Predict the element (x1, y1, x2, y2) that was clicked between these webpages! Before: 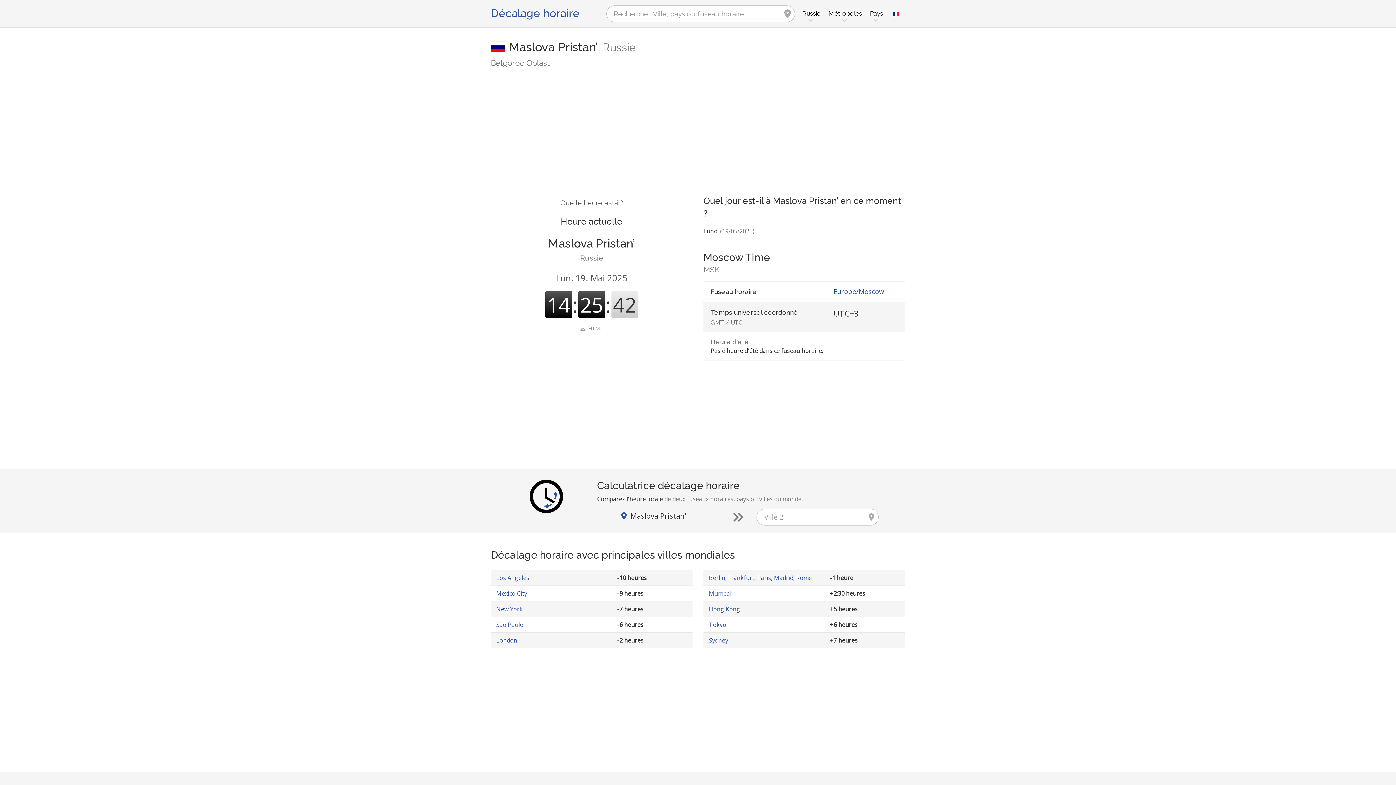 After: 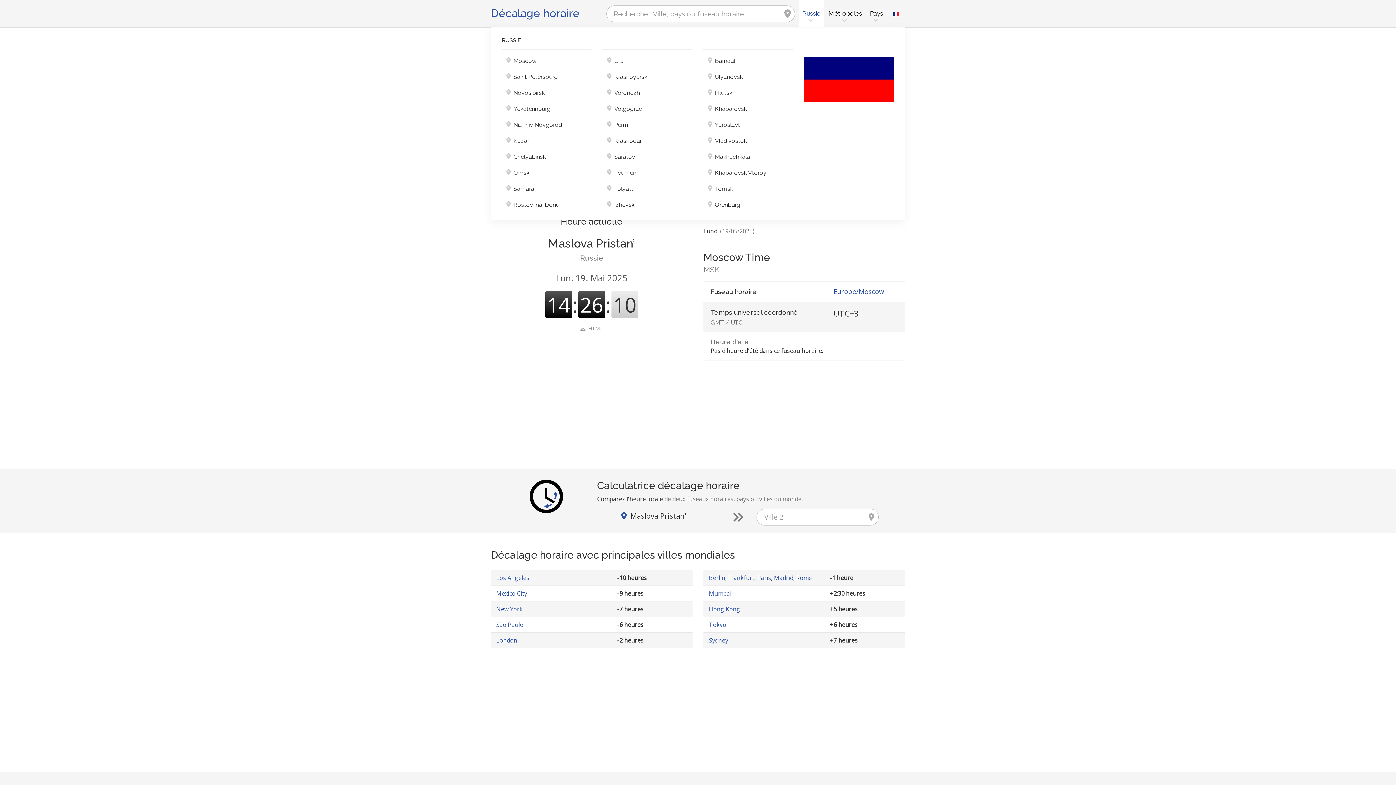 Action: bbox: (798, 0, 824, 27) label: Russie